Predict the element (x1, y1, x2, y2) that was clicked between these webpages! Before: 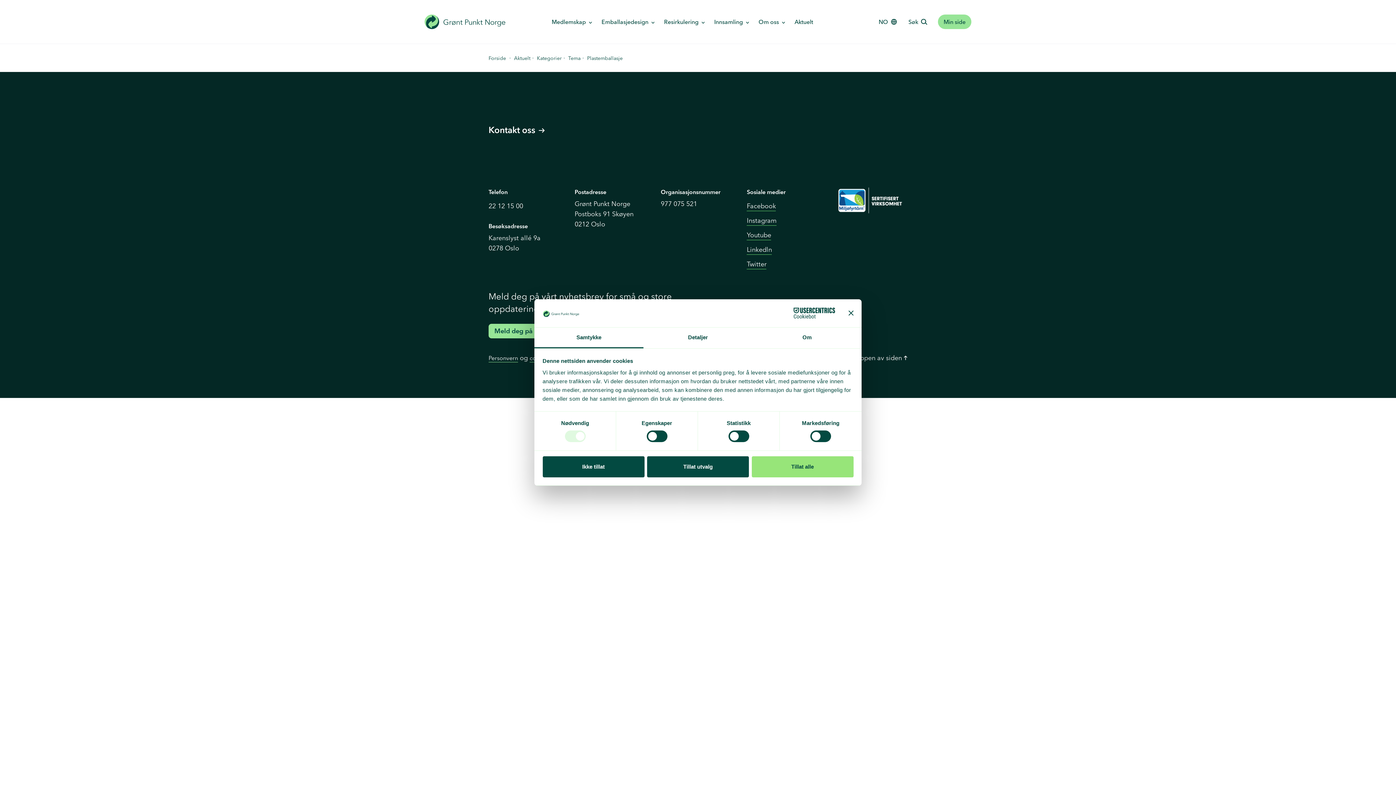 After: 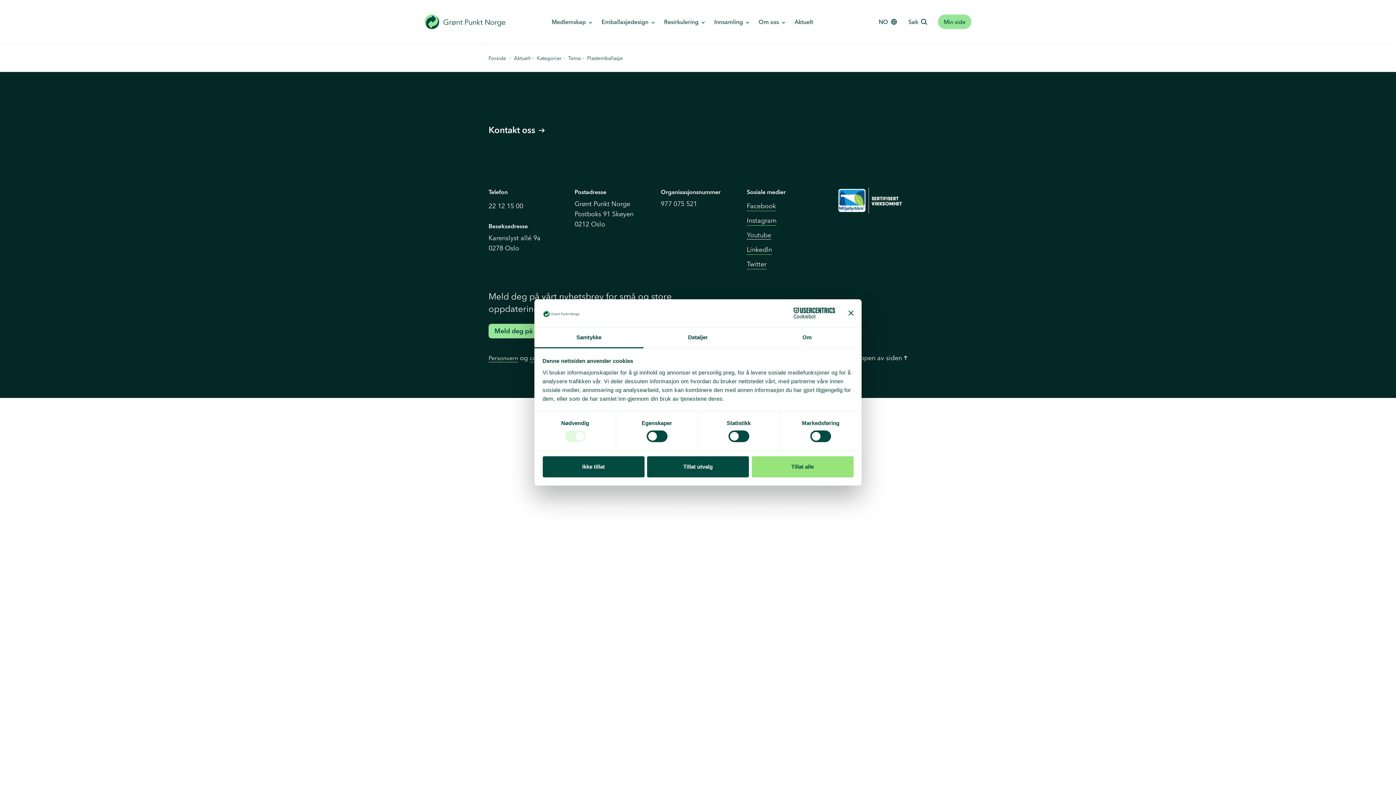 Action: label: Youtube bbox: (747, 230, 771, 240)